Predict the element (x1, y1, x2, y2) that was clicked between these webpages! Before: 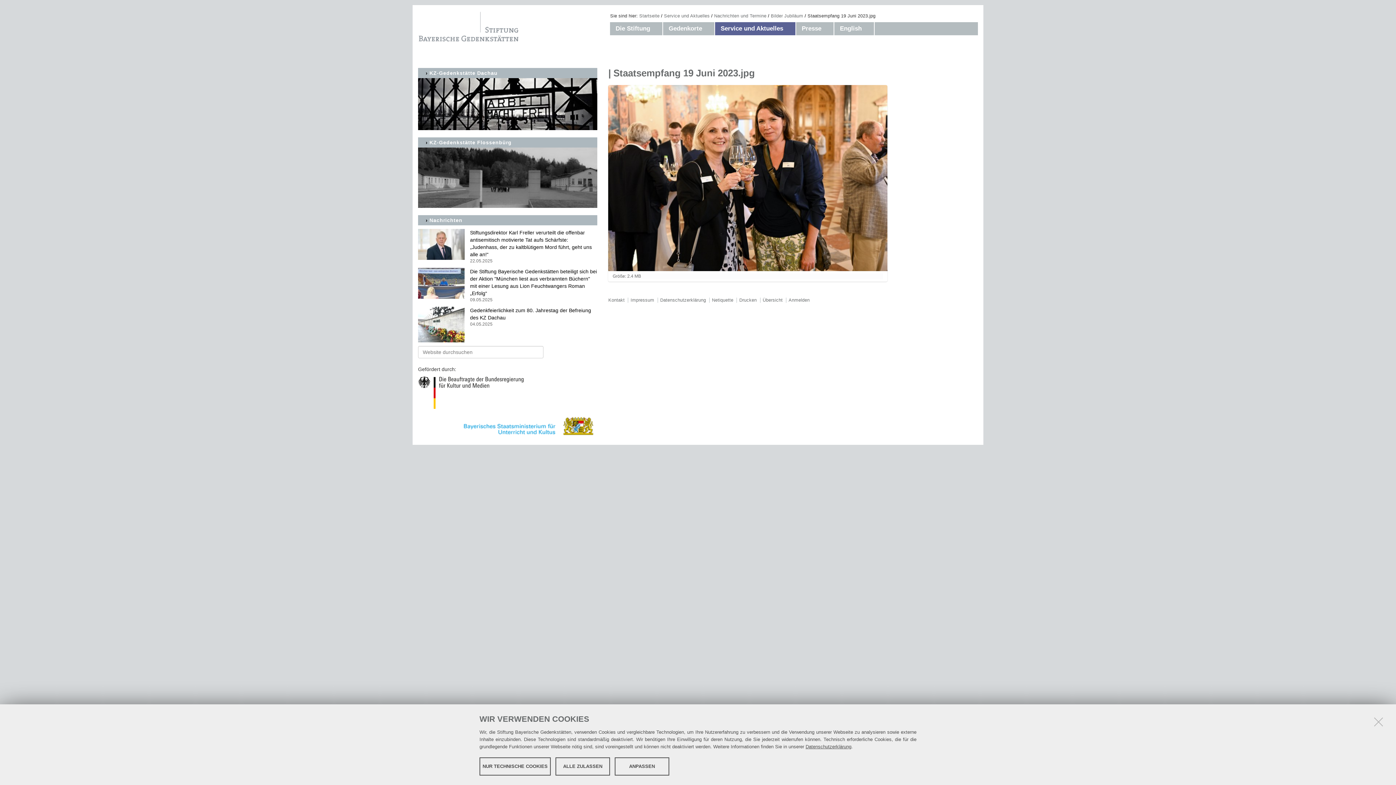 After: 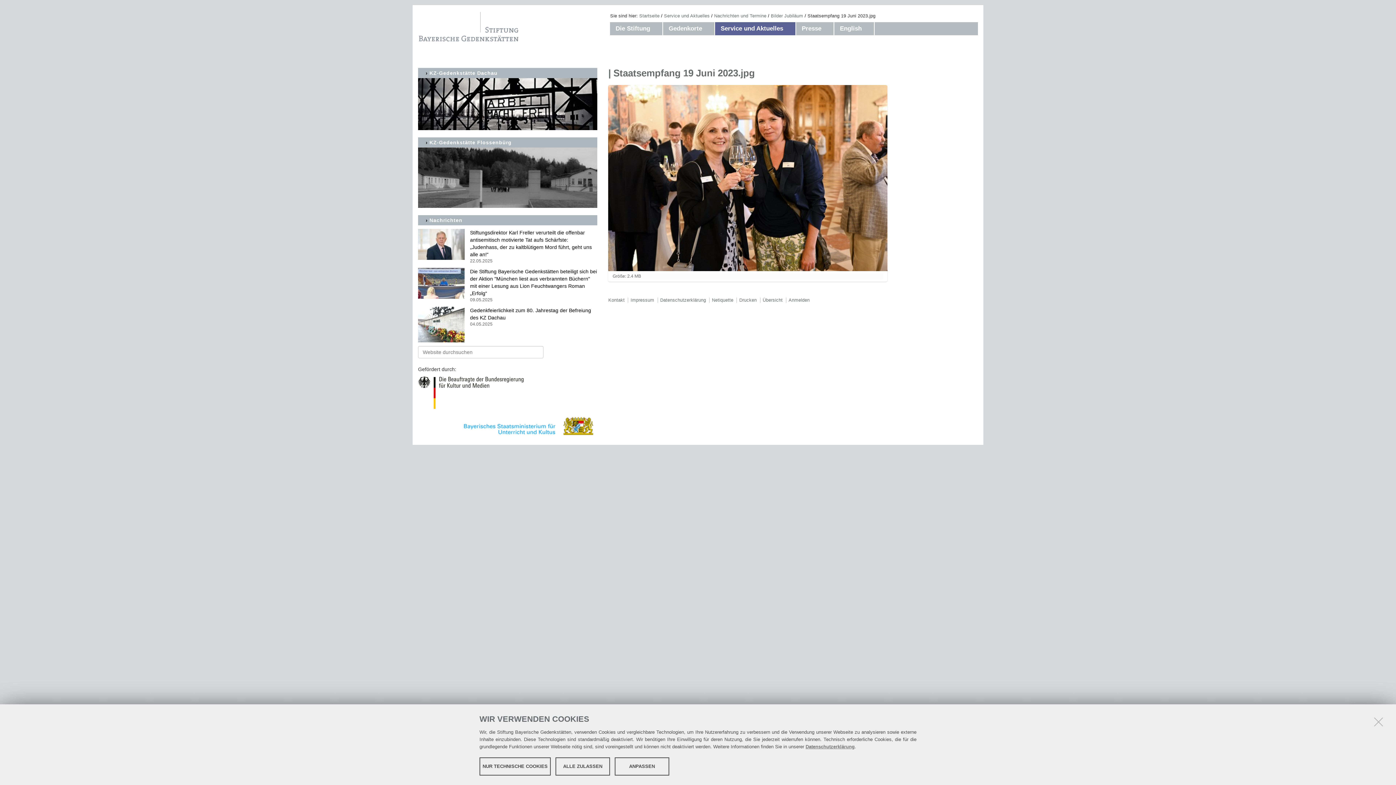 Action: label: Datenschutzerklärung bbox: (805, 744, 851, 749)